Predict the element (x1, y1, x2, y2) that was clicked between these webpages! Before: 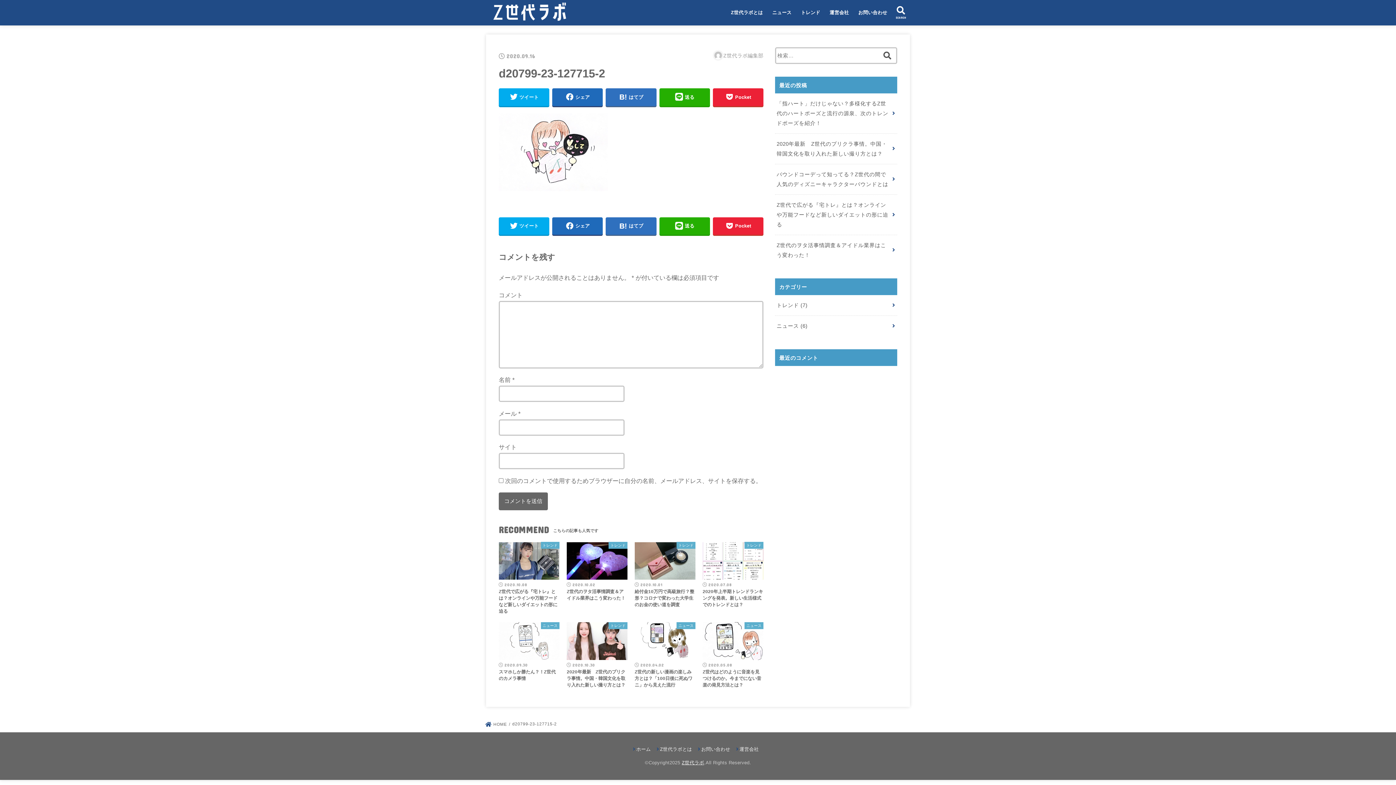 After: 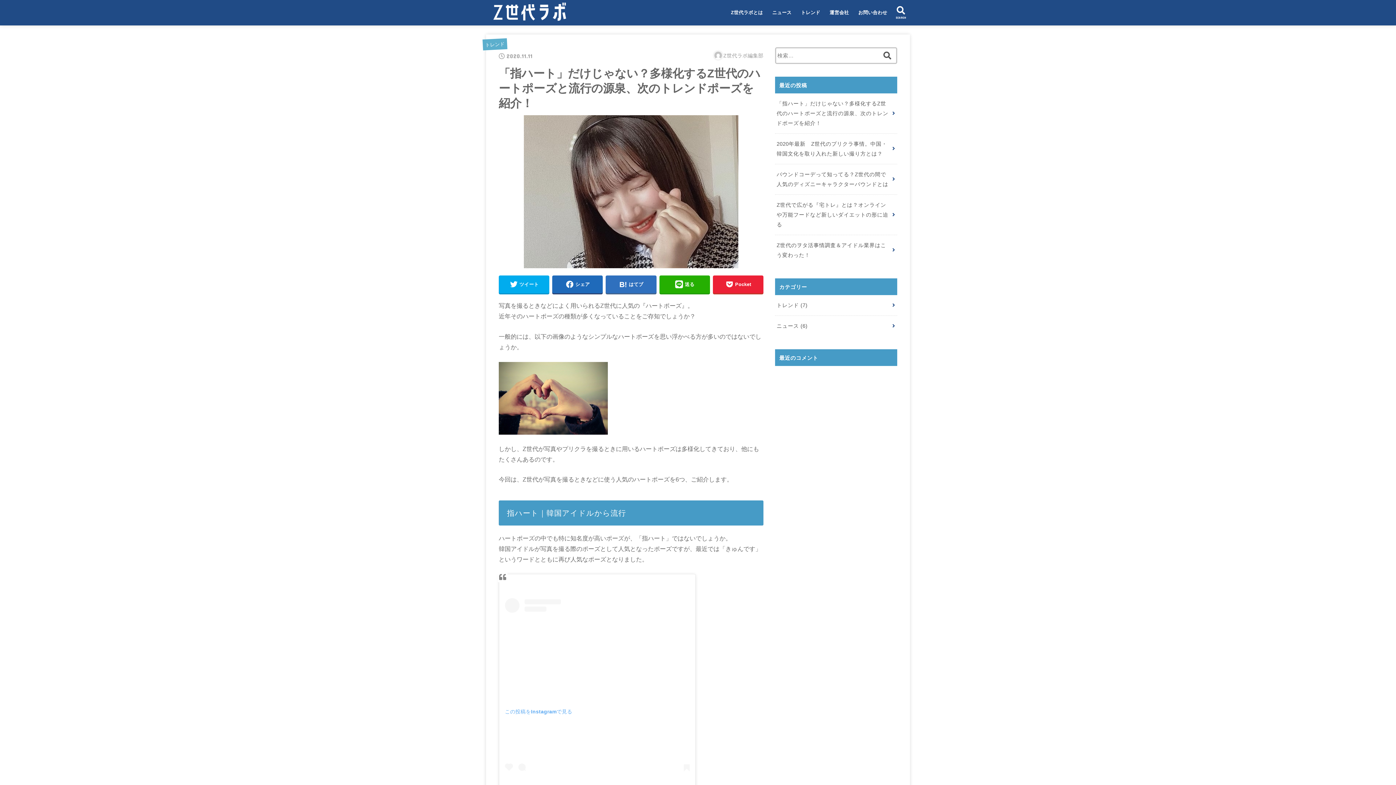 Action: label: 「指ハート」だけじゃない？多様化するZ世代のハートポーズと流行の源泉、次のトレンドポーズを紹介！ bbox: (775, 93, 897, 133)